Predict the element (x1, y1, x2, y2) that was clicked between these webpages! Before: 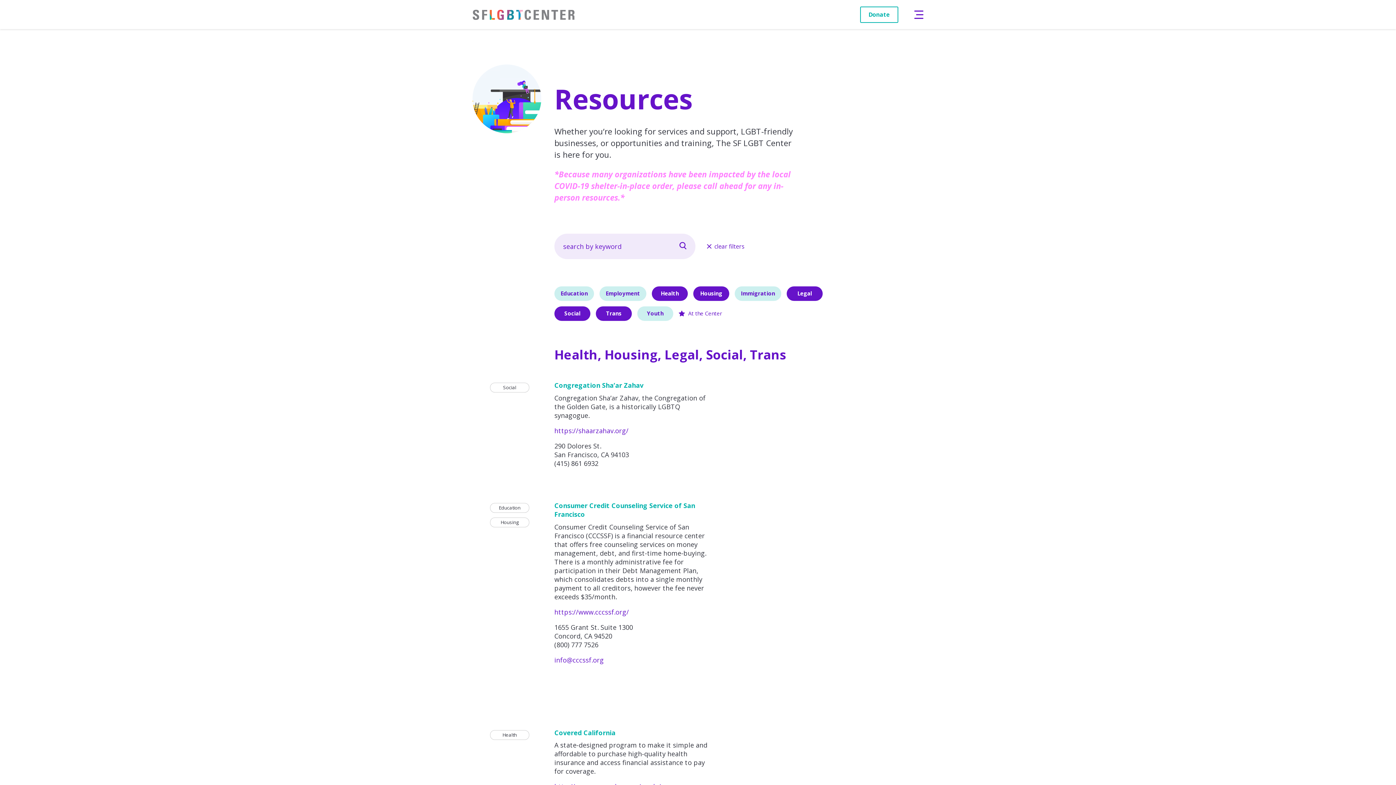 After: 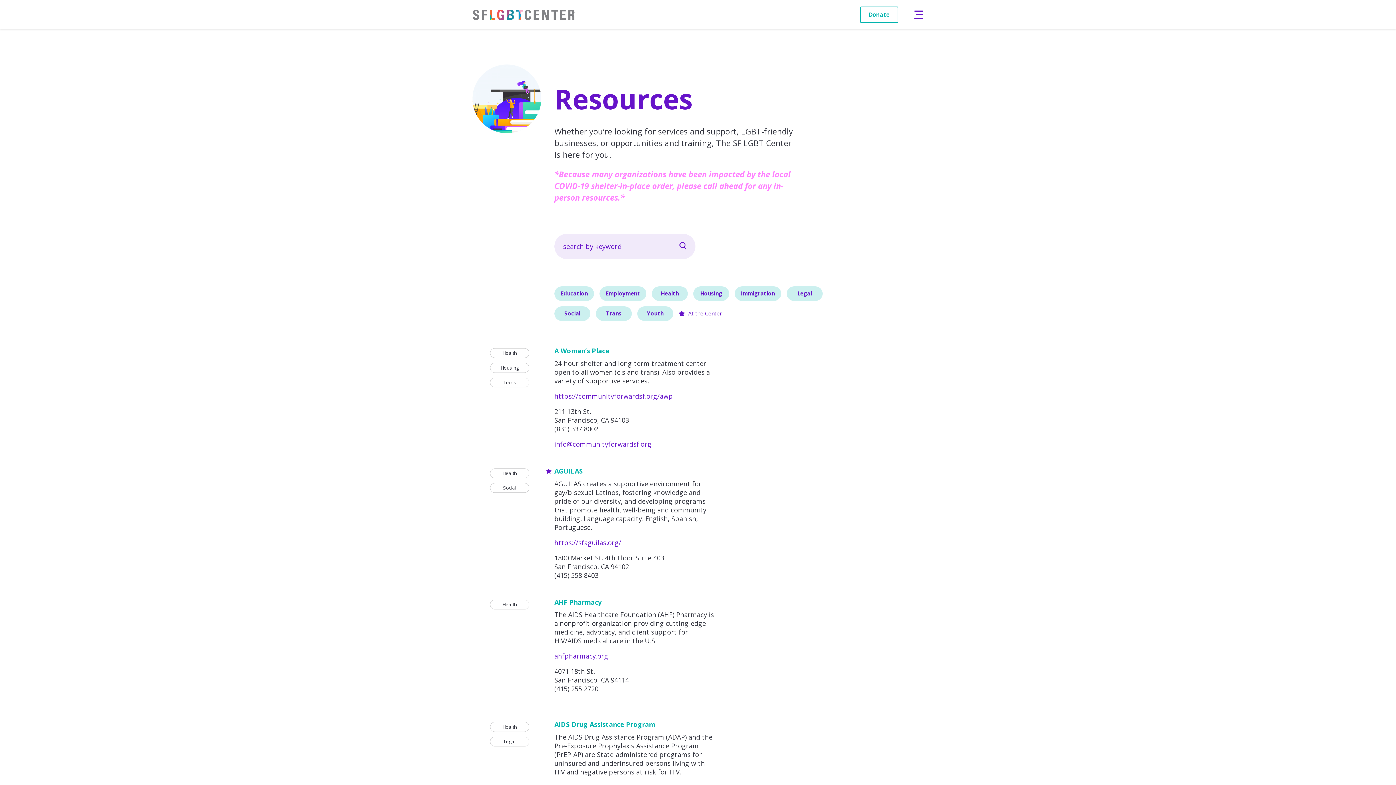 Action: label: clear filters bbox: (707, 242, 744, 250)